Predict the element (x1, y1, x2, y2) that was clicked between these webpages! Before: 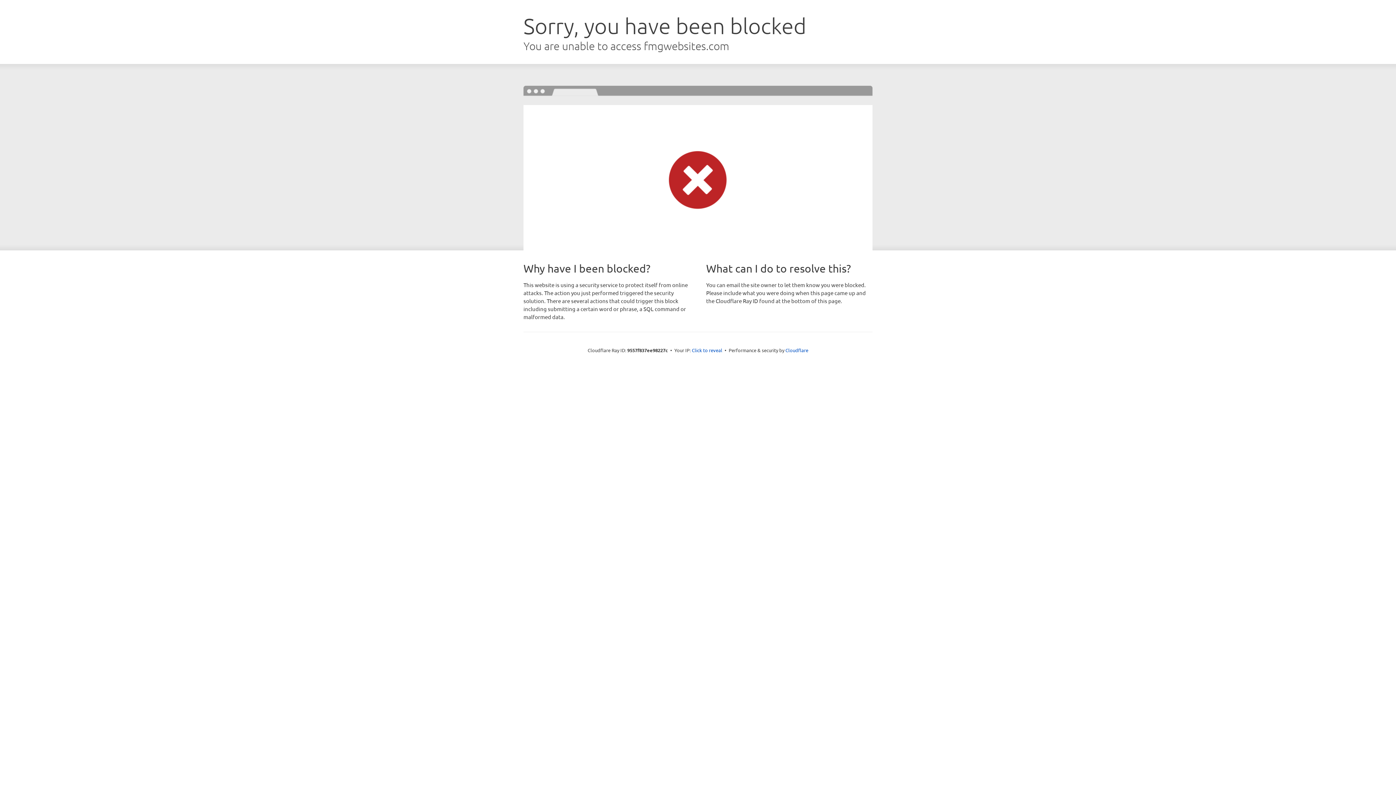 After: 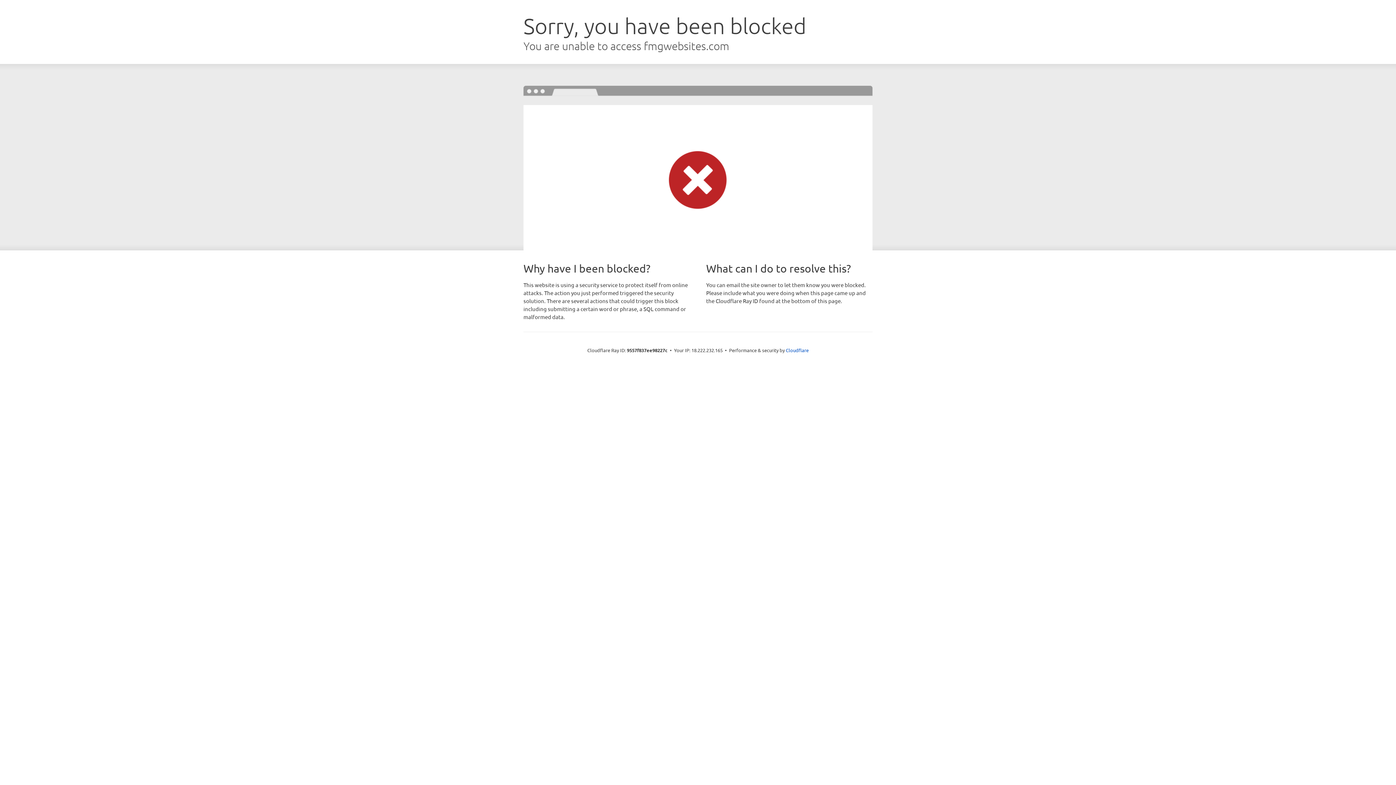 Action: label: Click to reveal bbox: (692, 346, 722, 353)